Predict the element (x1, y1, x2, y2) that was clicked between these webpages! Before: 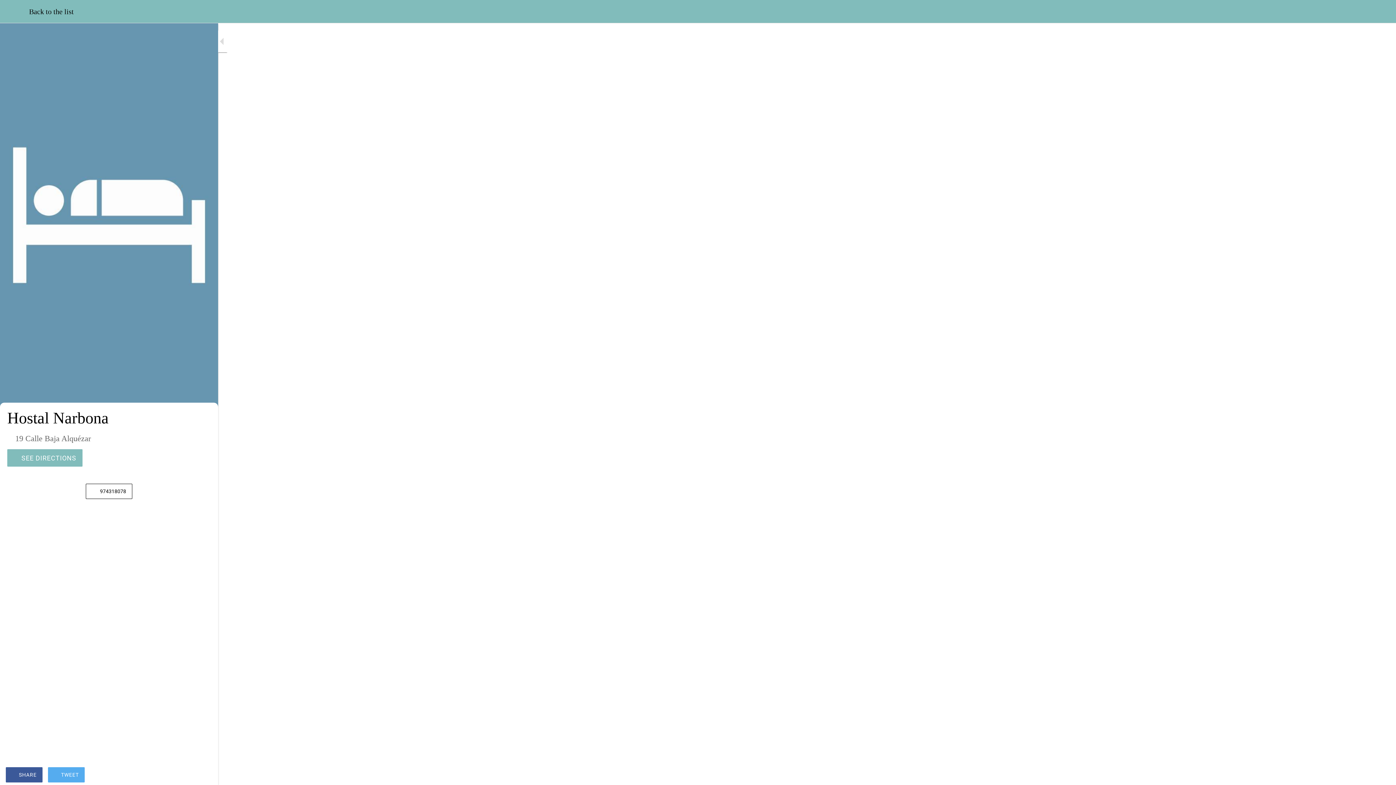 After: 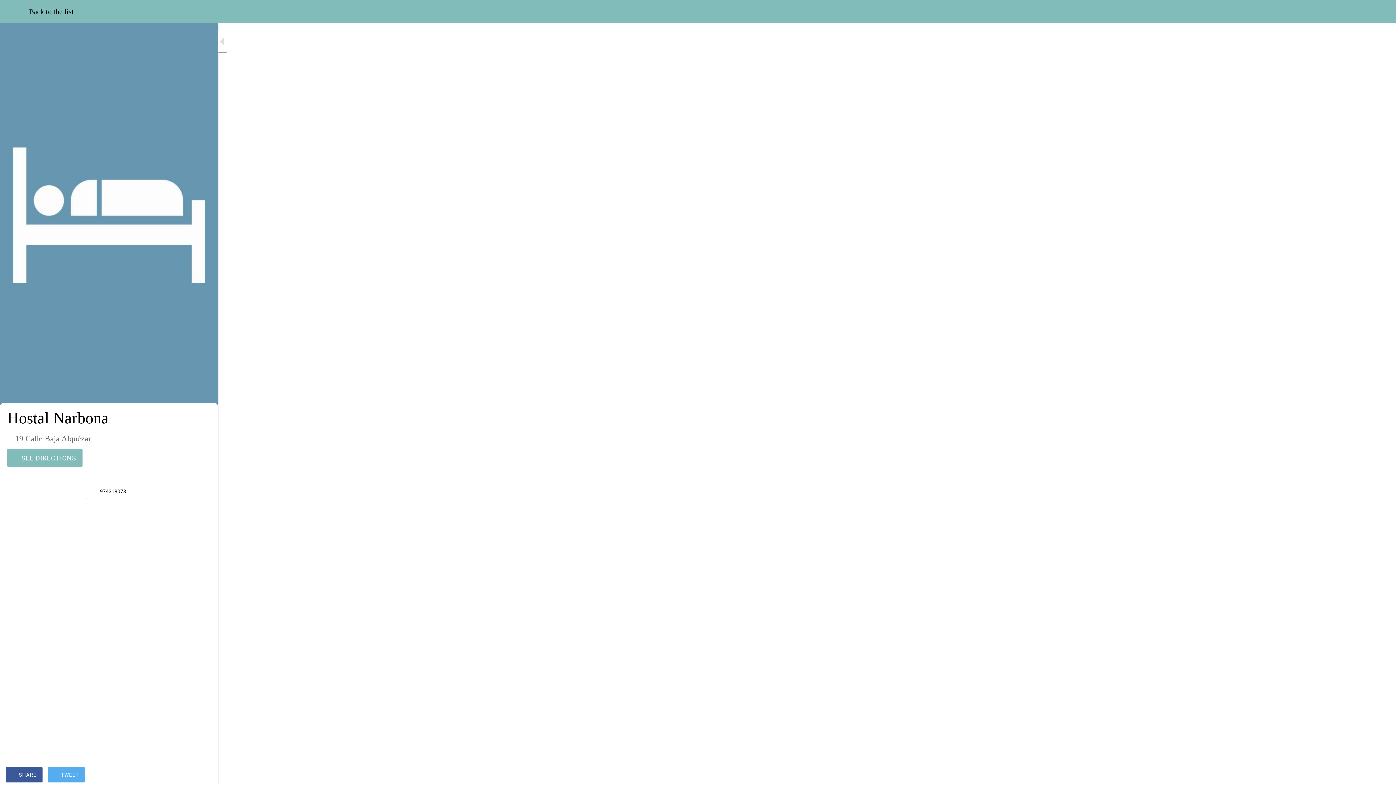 Action: label: TWEET bbox: (48, 767, 84, 782)